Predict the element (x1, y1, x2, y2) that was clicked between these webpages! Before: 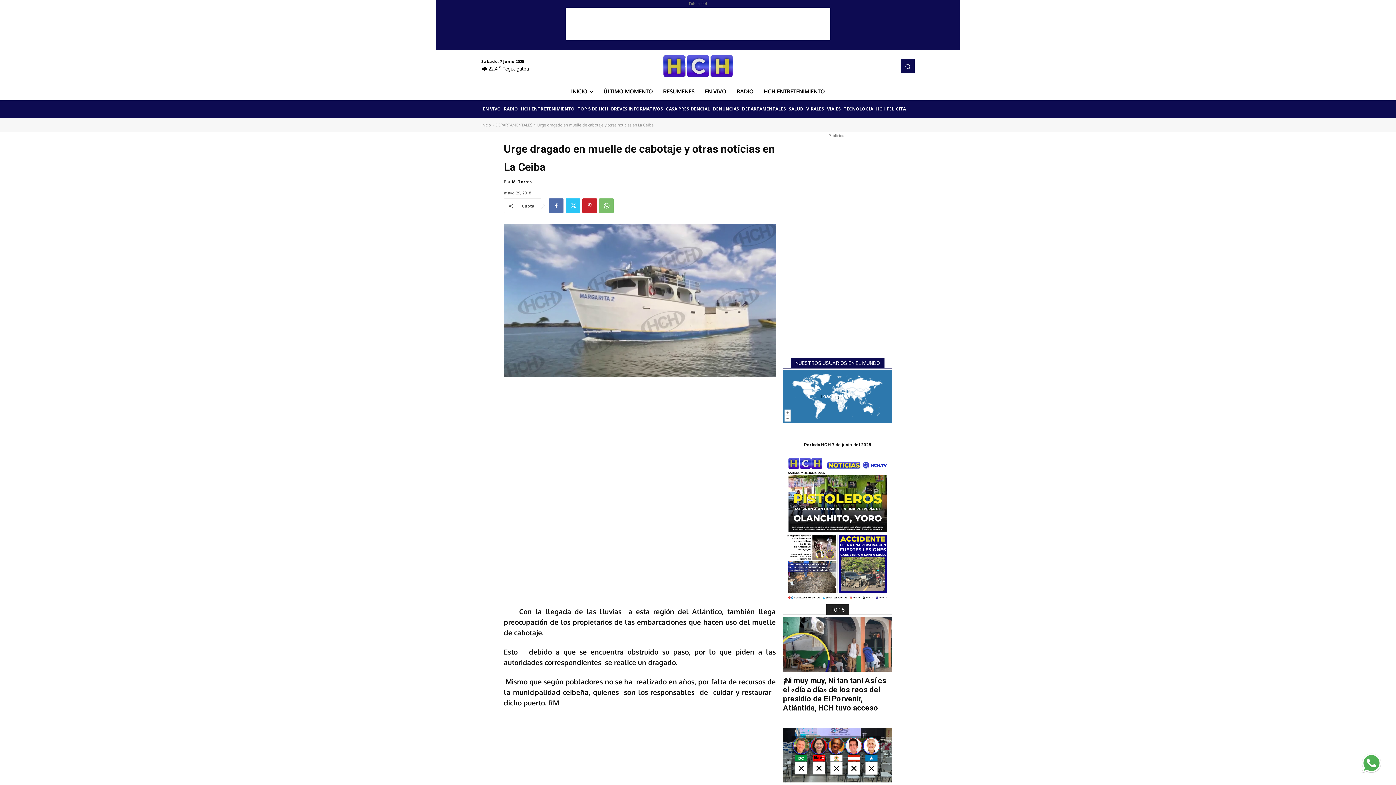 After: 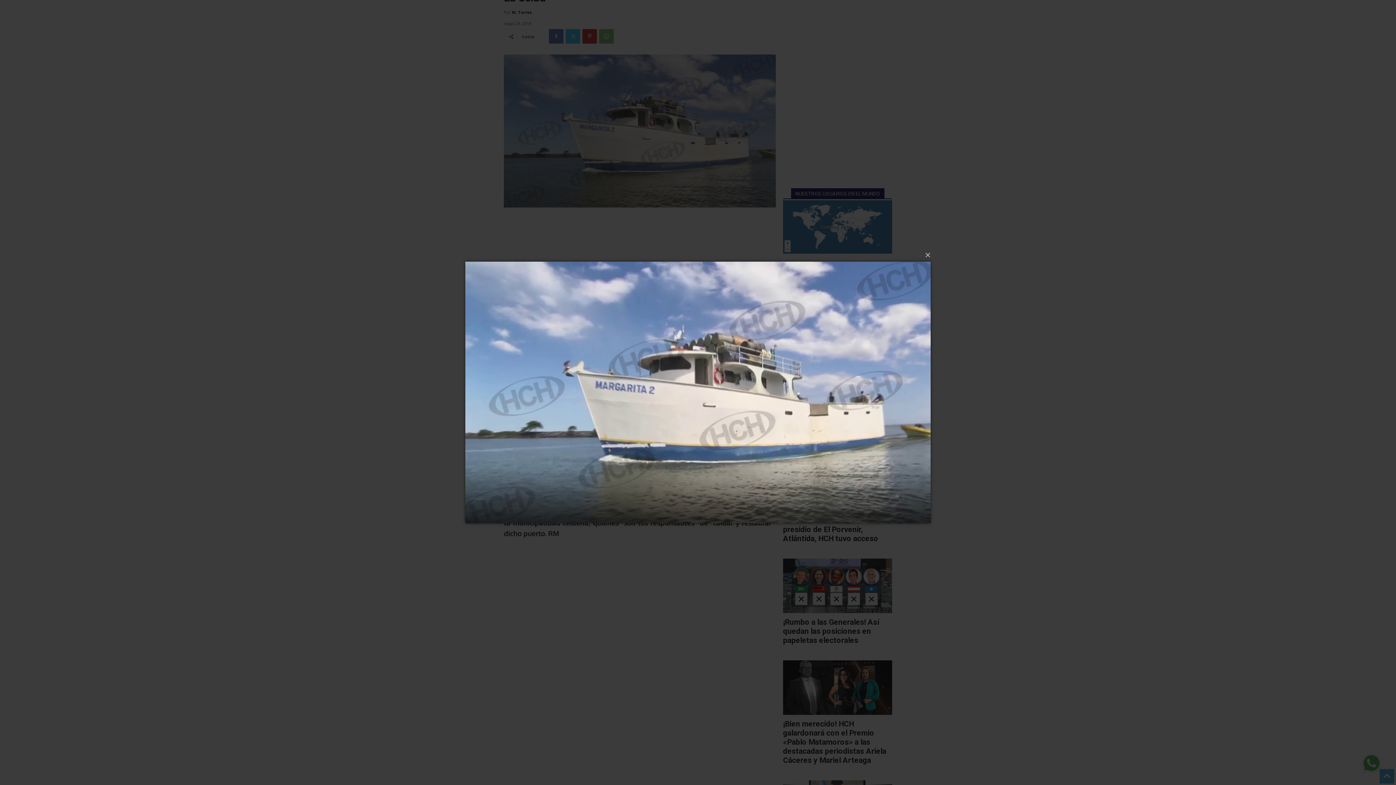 Action: bbox: (504, 224, 776, 377)